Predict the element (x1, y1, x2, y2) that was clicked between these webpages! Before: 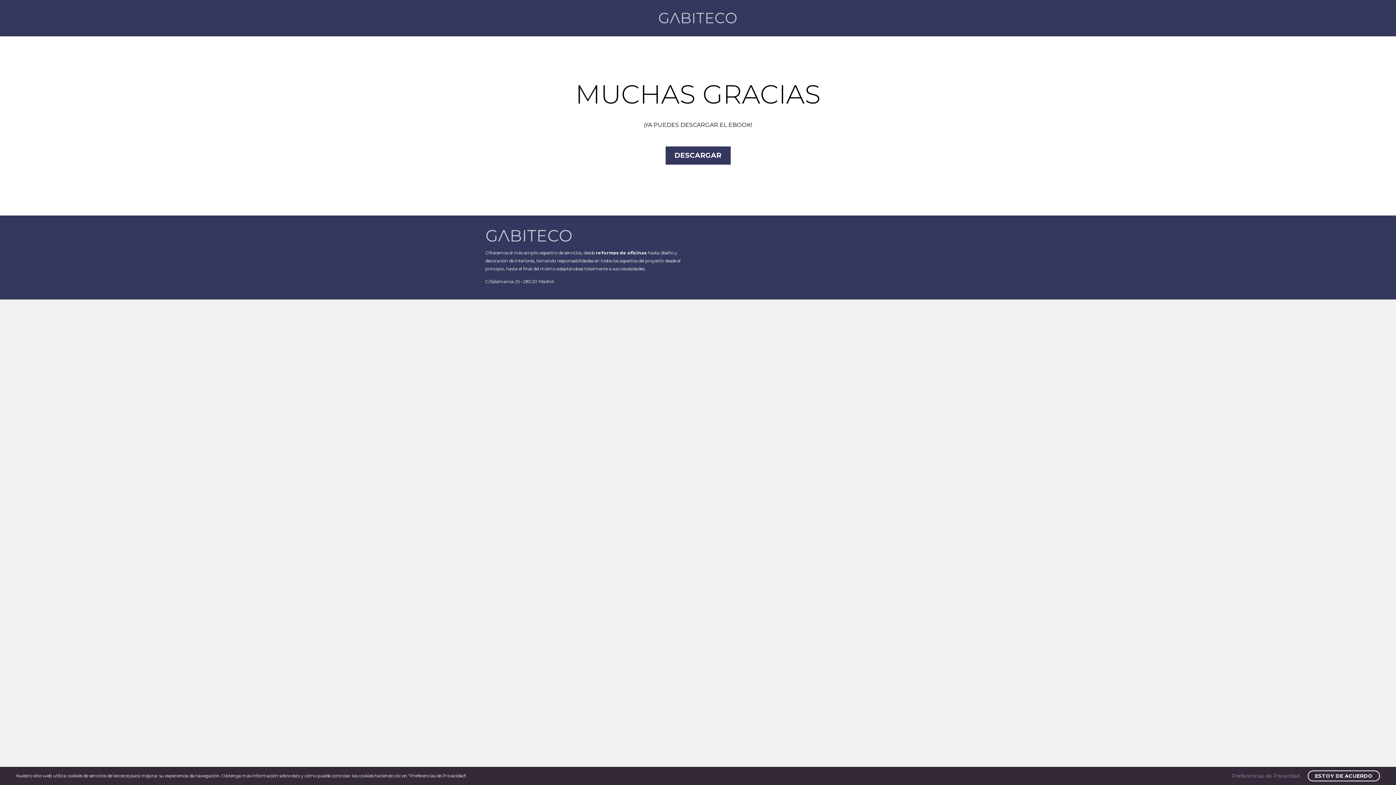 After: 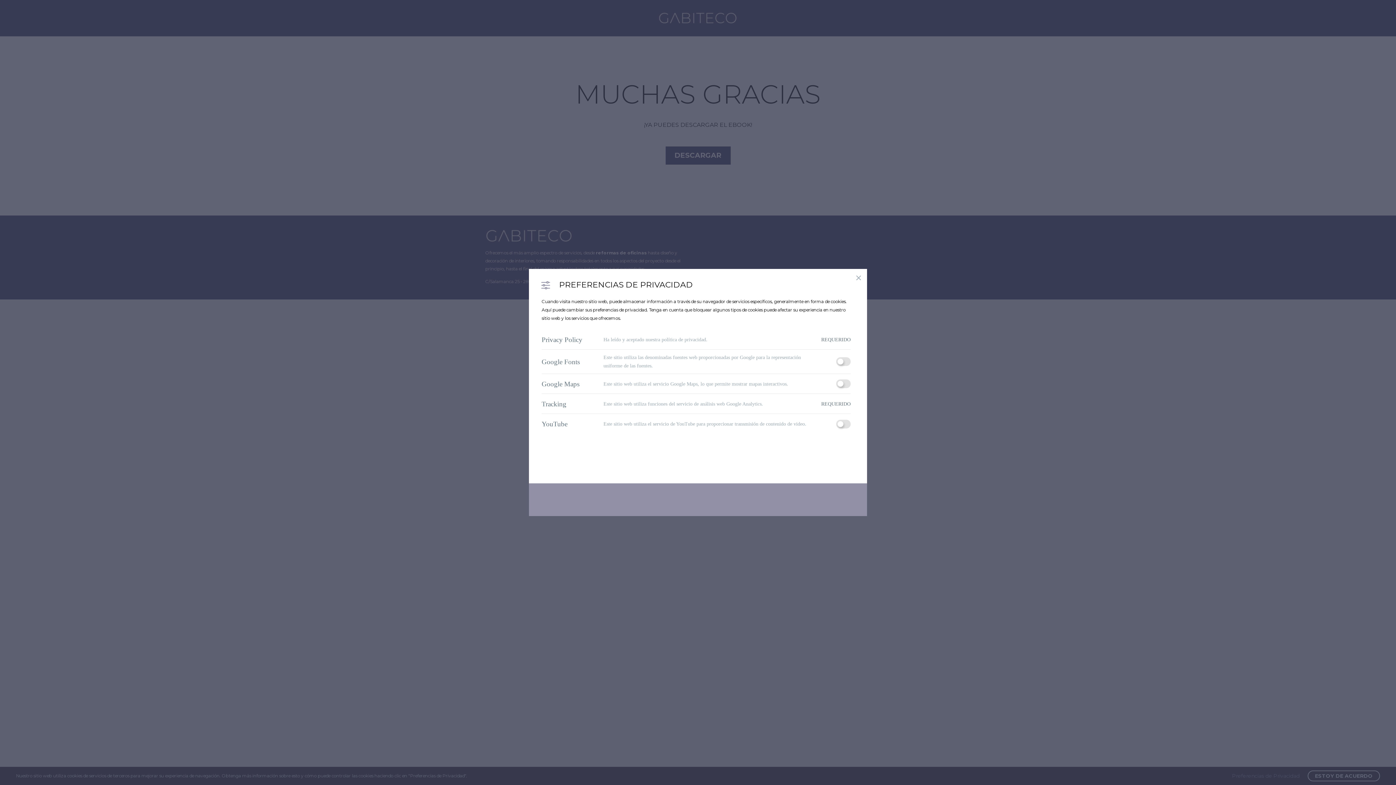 Action: bbox: (1232, 772, 1300, 780) label: Preferencias de Privacidad